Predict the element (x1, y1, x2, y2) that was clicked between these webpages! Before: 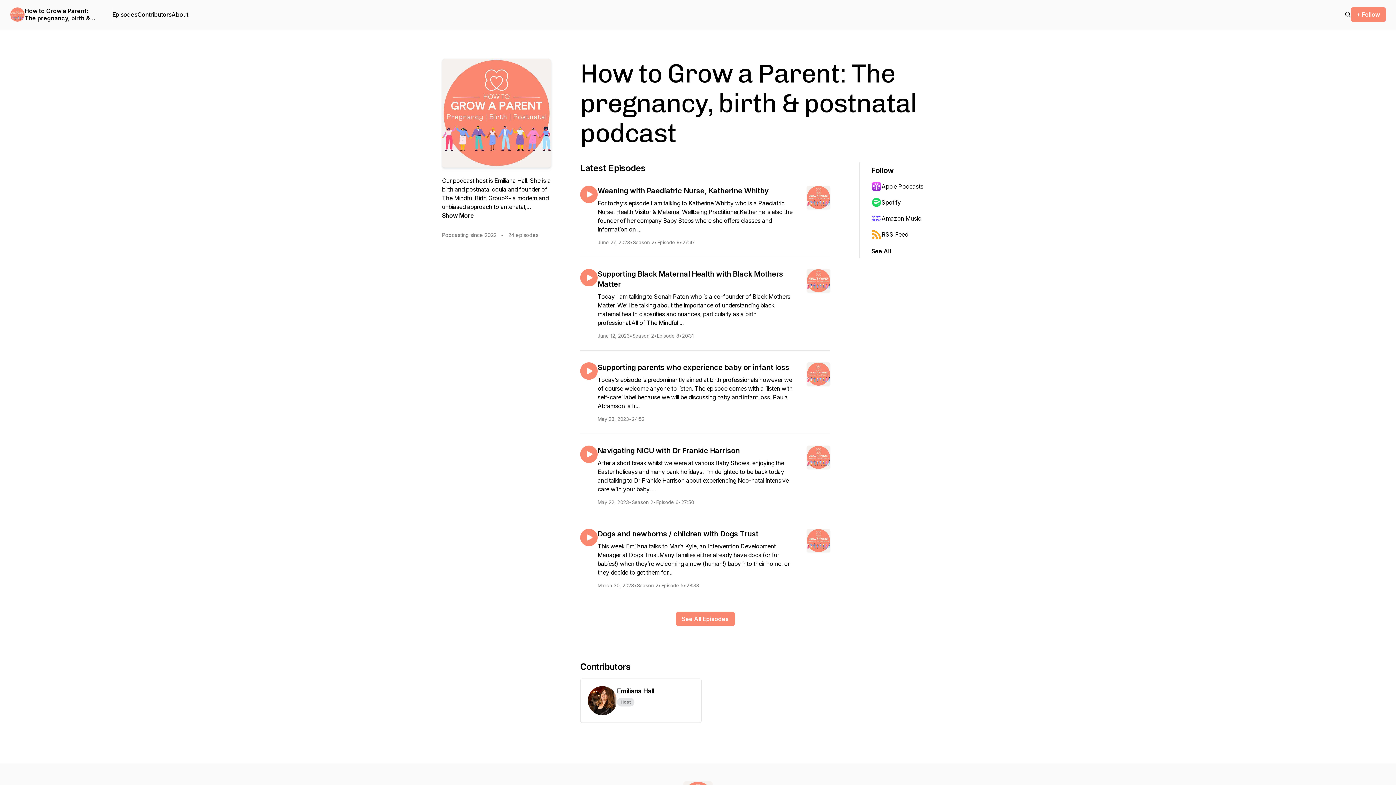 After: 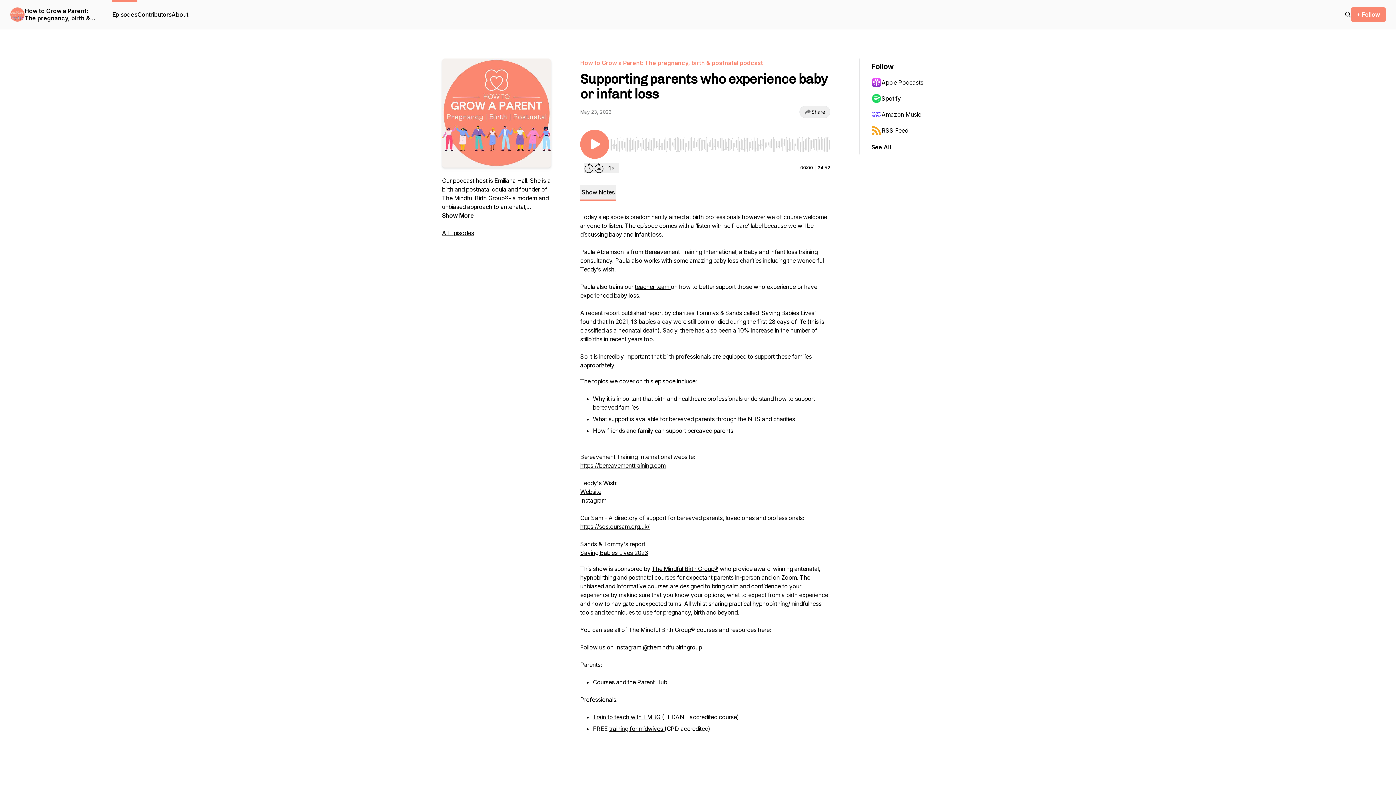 Action: label: Supporting parents who experience baby or infant loss
Today’s episode is predominantly aimed at birth professionals however we of course welcome anyone to listen. The episode comes with a ‘listen with self-care’ label because we will be discussing baby and infant loss. Paula Abramson is fr...
May 23, 2023
•
24:52 bbox: (597, 362, 830, 422)